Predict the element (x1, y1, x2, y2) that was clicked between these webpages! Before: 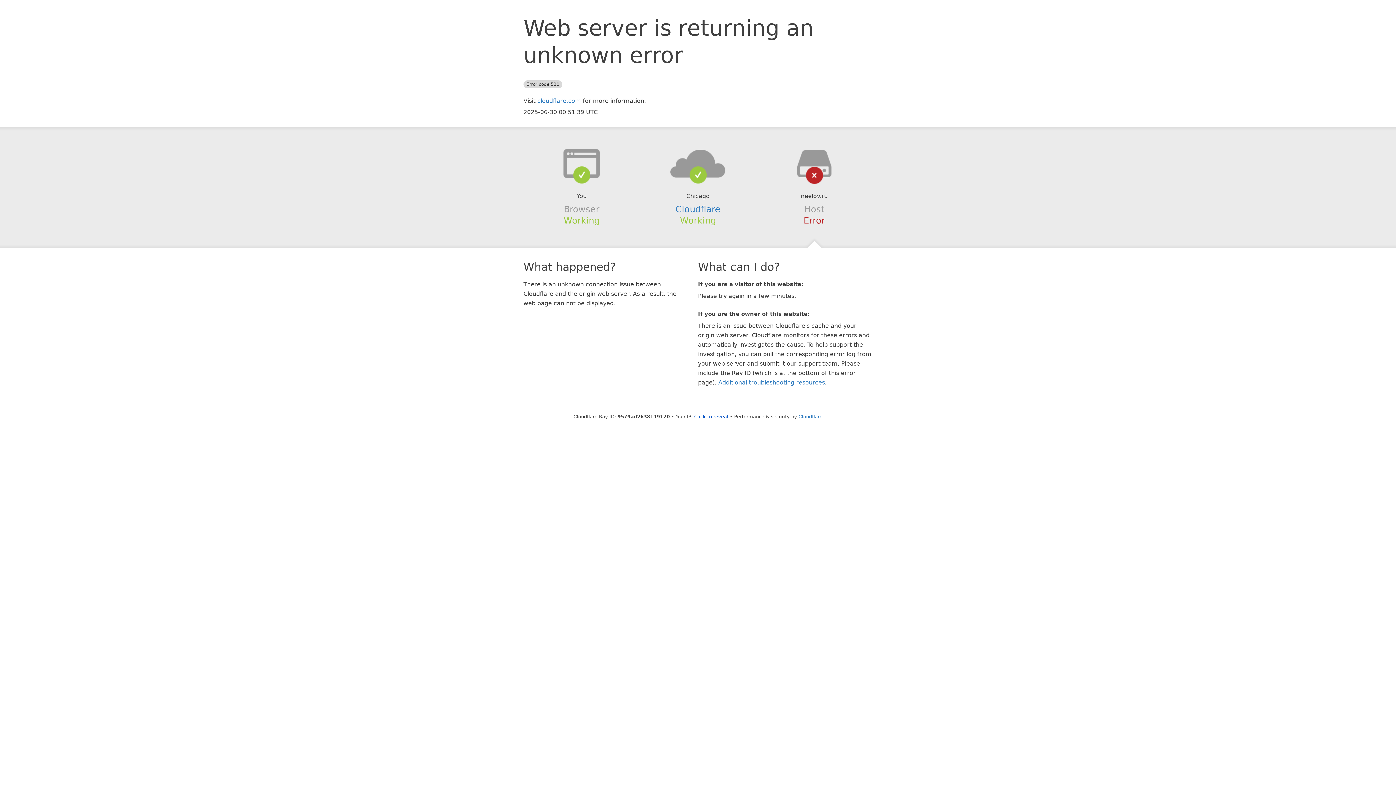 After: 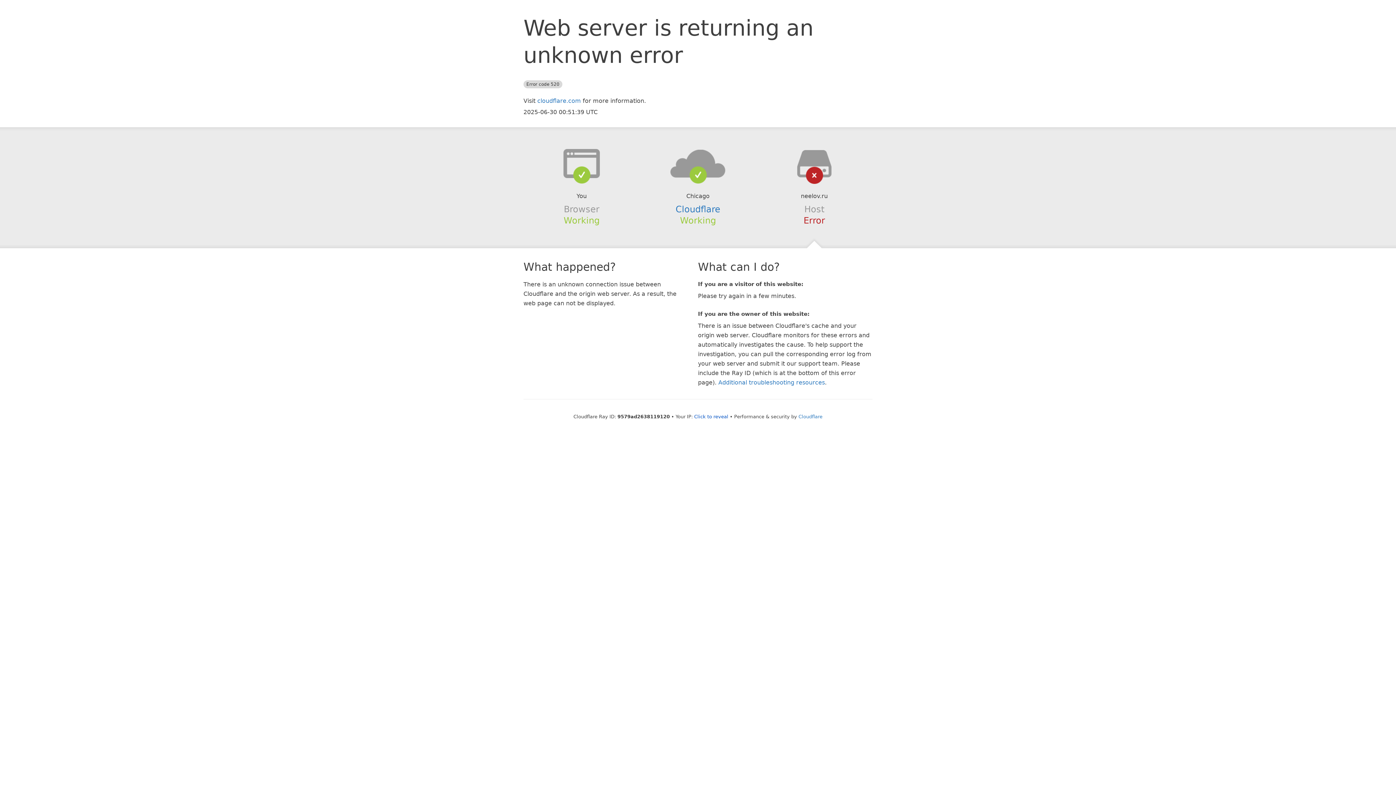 Action: bbox: (639, 148, 756, 178)